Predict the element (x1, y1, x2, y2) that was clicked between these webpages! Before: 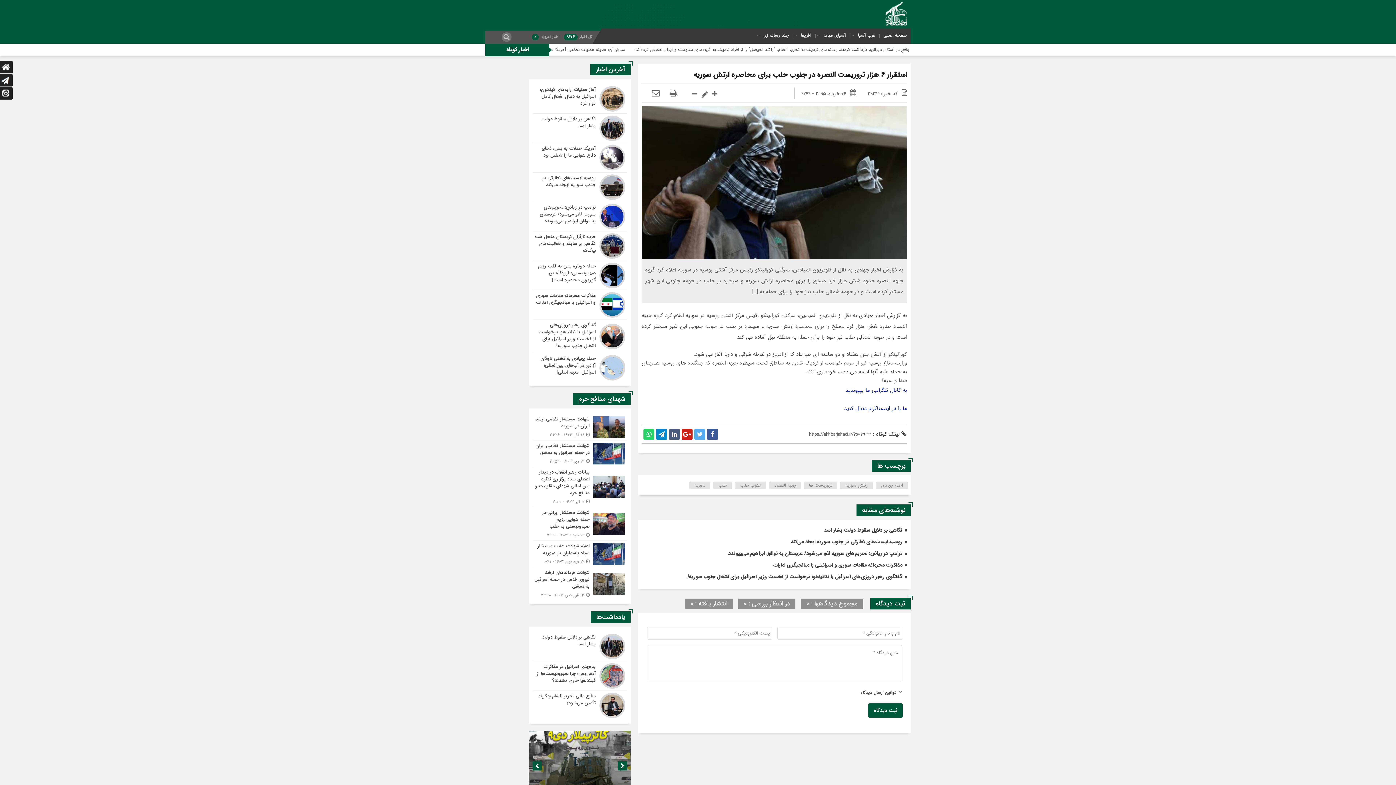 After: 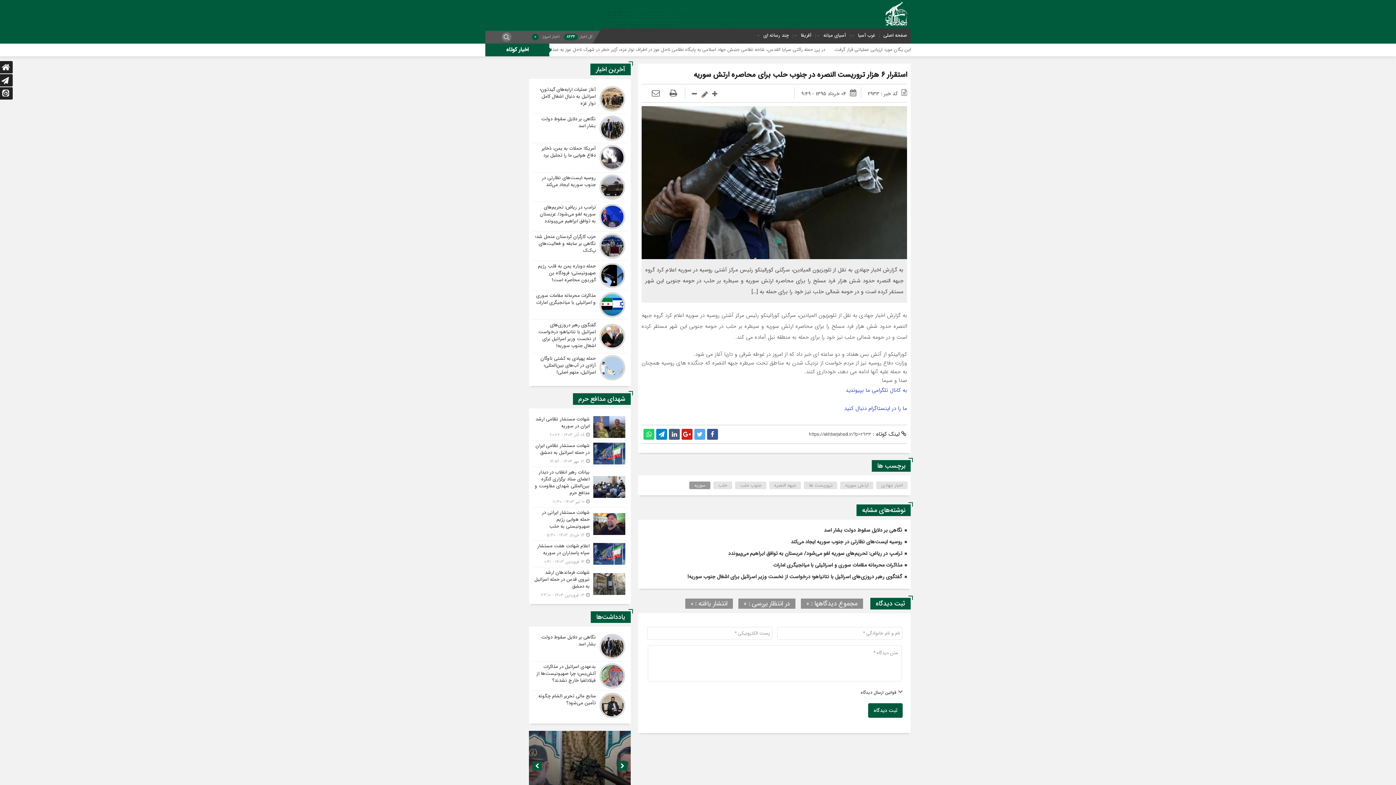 Action: label: سوریه bbox: (689, 481, 710, 489)